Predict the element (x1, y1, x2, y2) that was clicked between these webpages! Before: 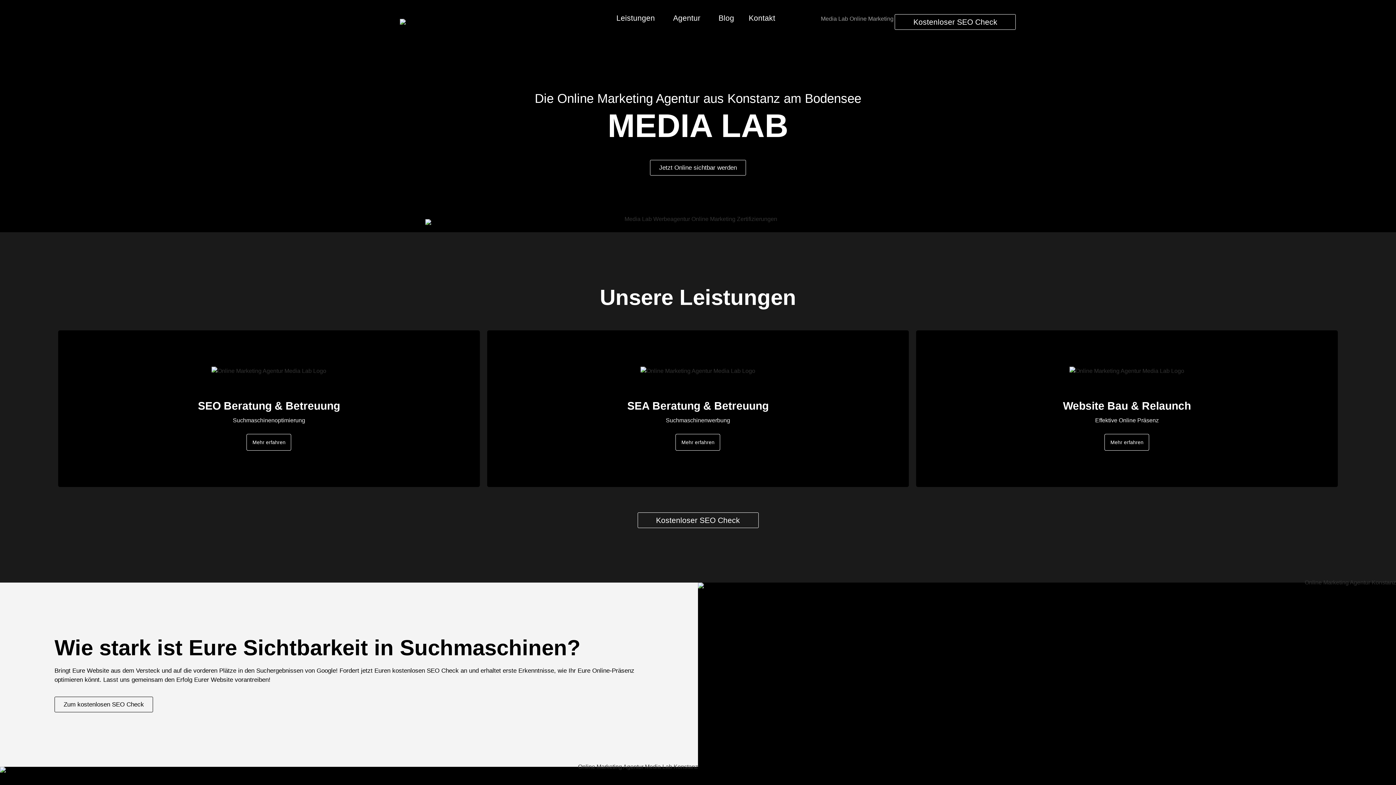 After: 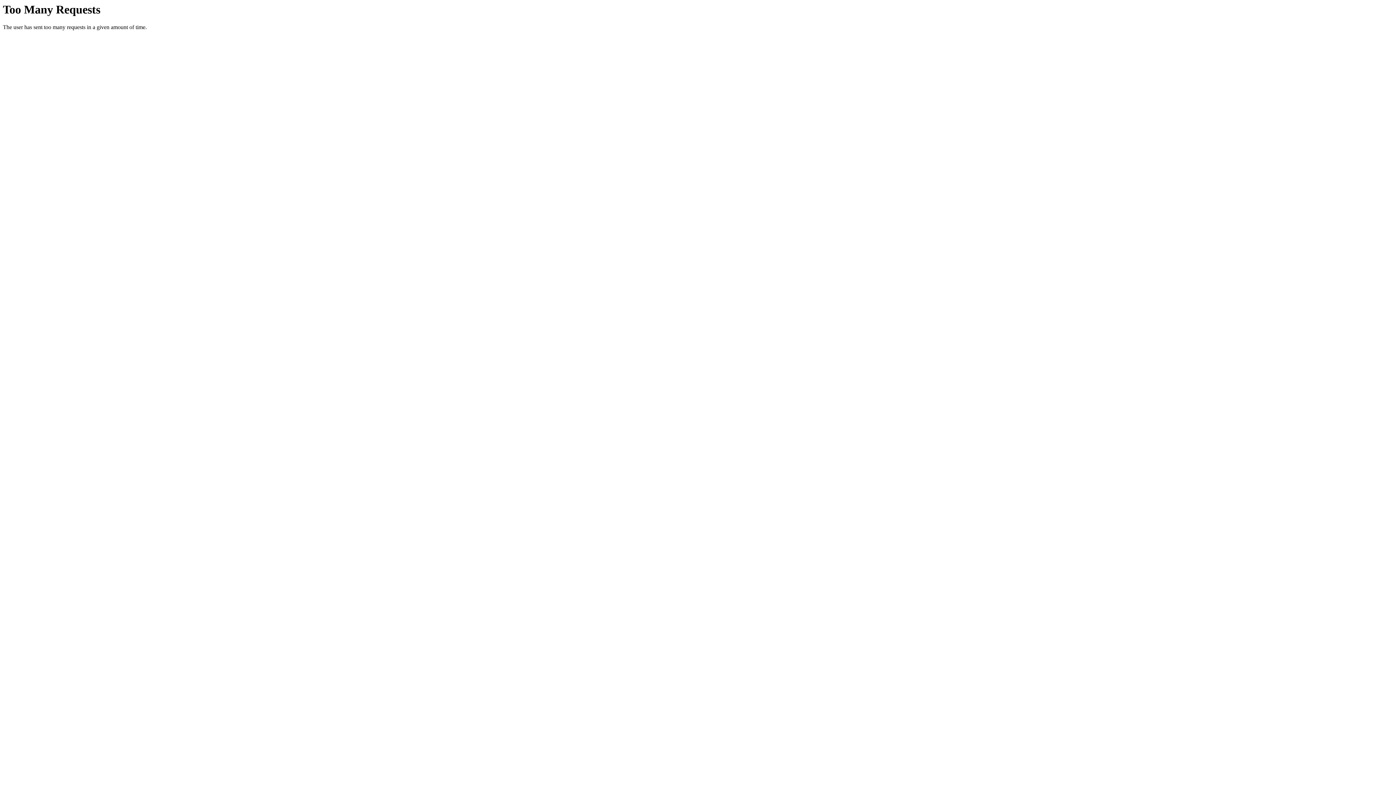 Action: bbox: (609, 9, 665, 26) label: Leistungen